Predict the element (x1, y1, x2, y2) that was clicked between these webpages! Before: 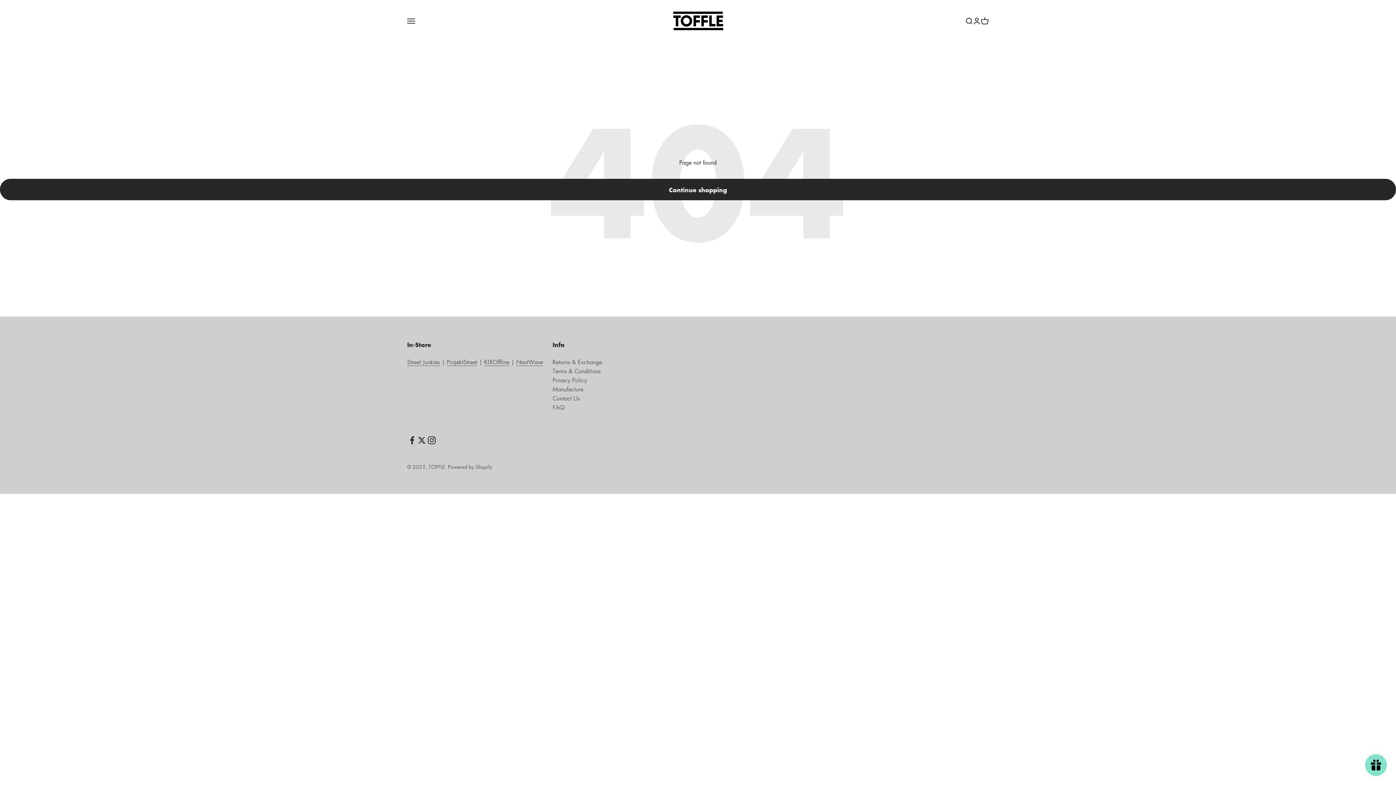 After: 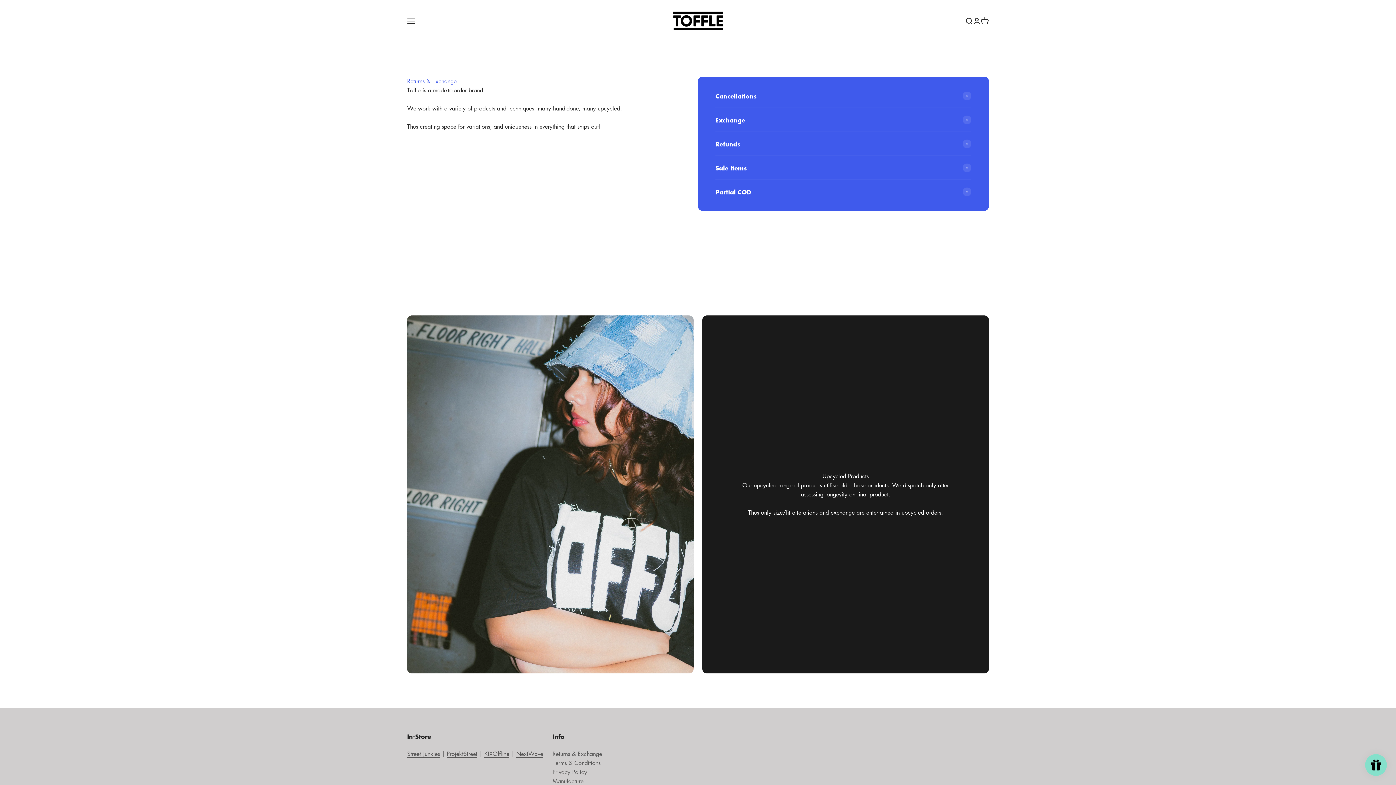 Action: label: Returns & Exchange bbox: (552, 357, 602, 367)